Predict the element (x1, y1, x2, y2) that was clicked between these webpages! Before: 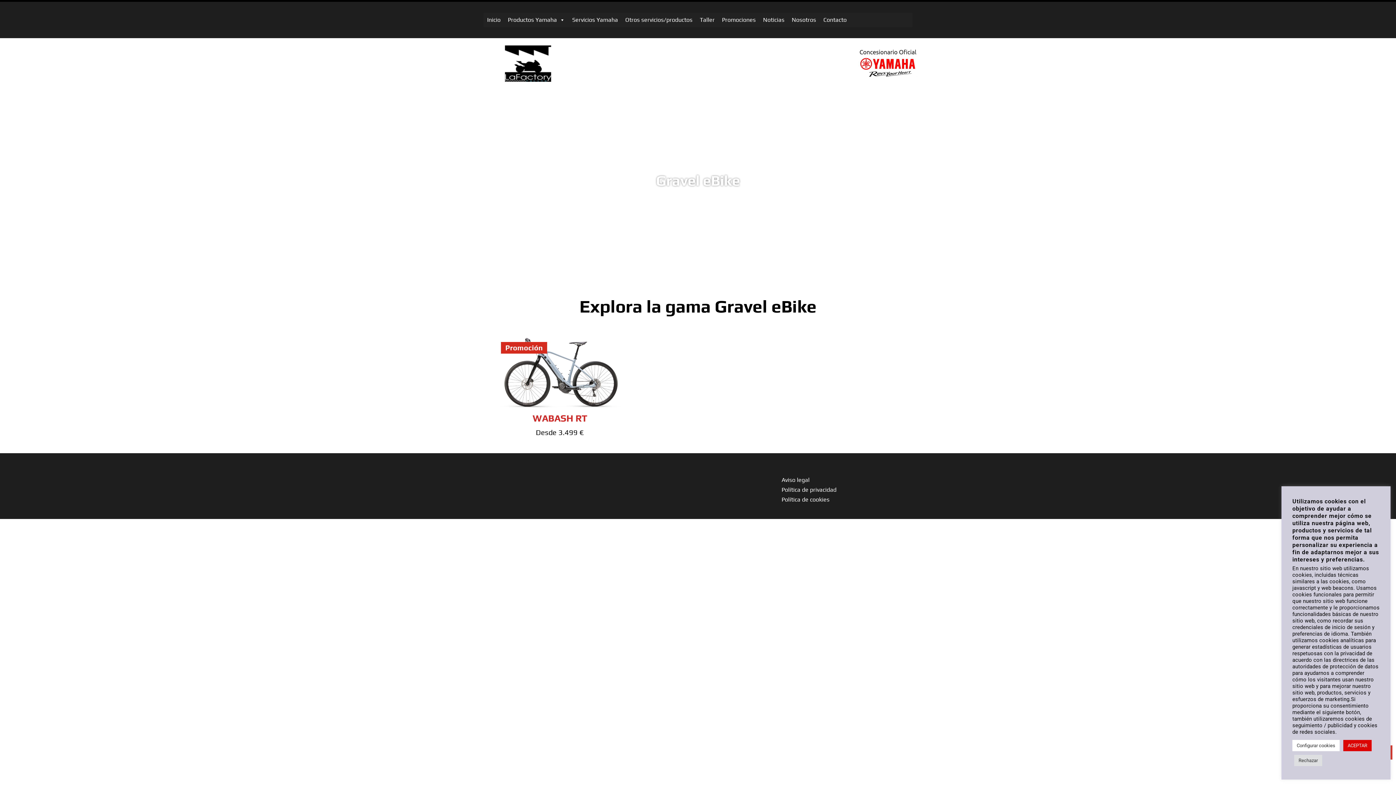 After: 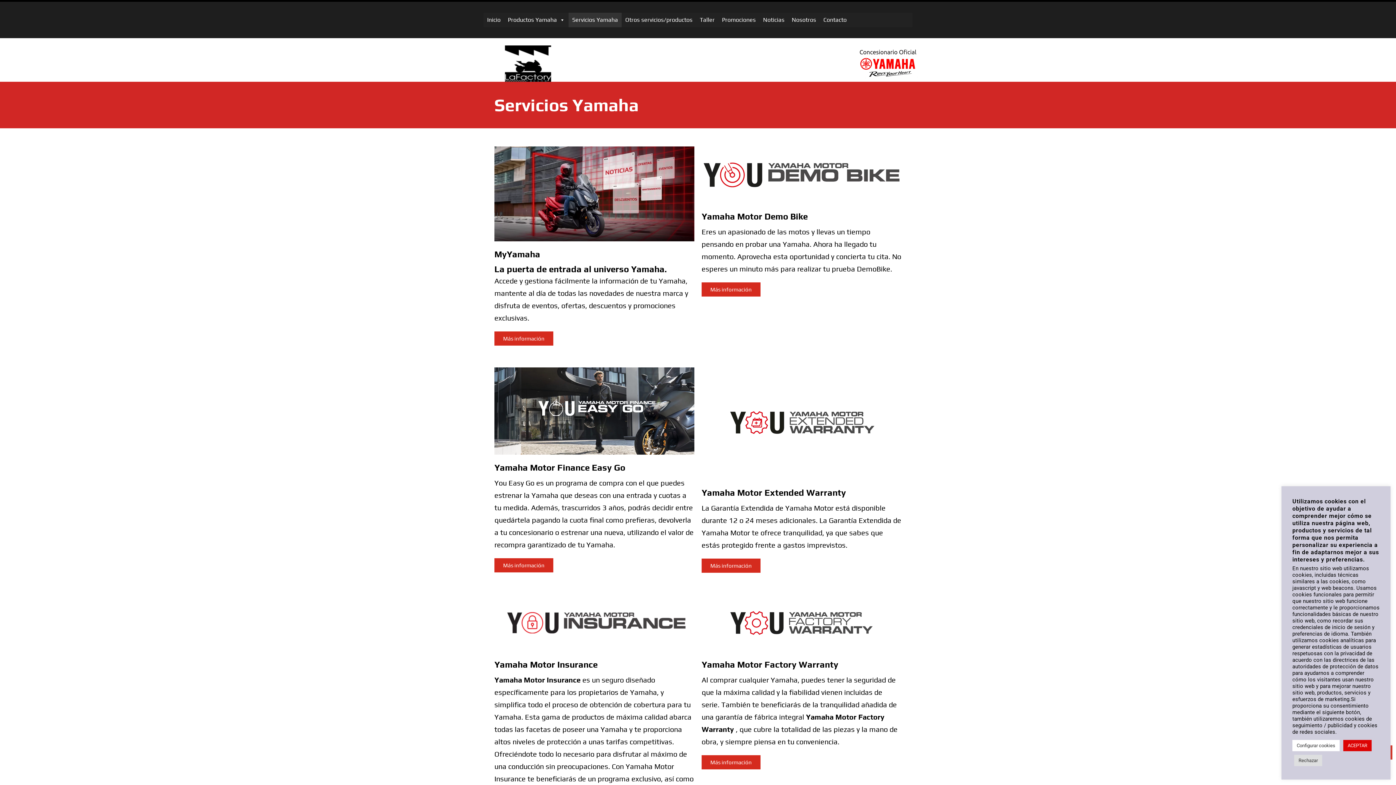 Action: label: Servicios Yamaha bbox: (568, 12, 621, 27)